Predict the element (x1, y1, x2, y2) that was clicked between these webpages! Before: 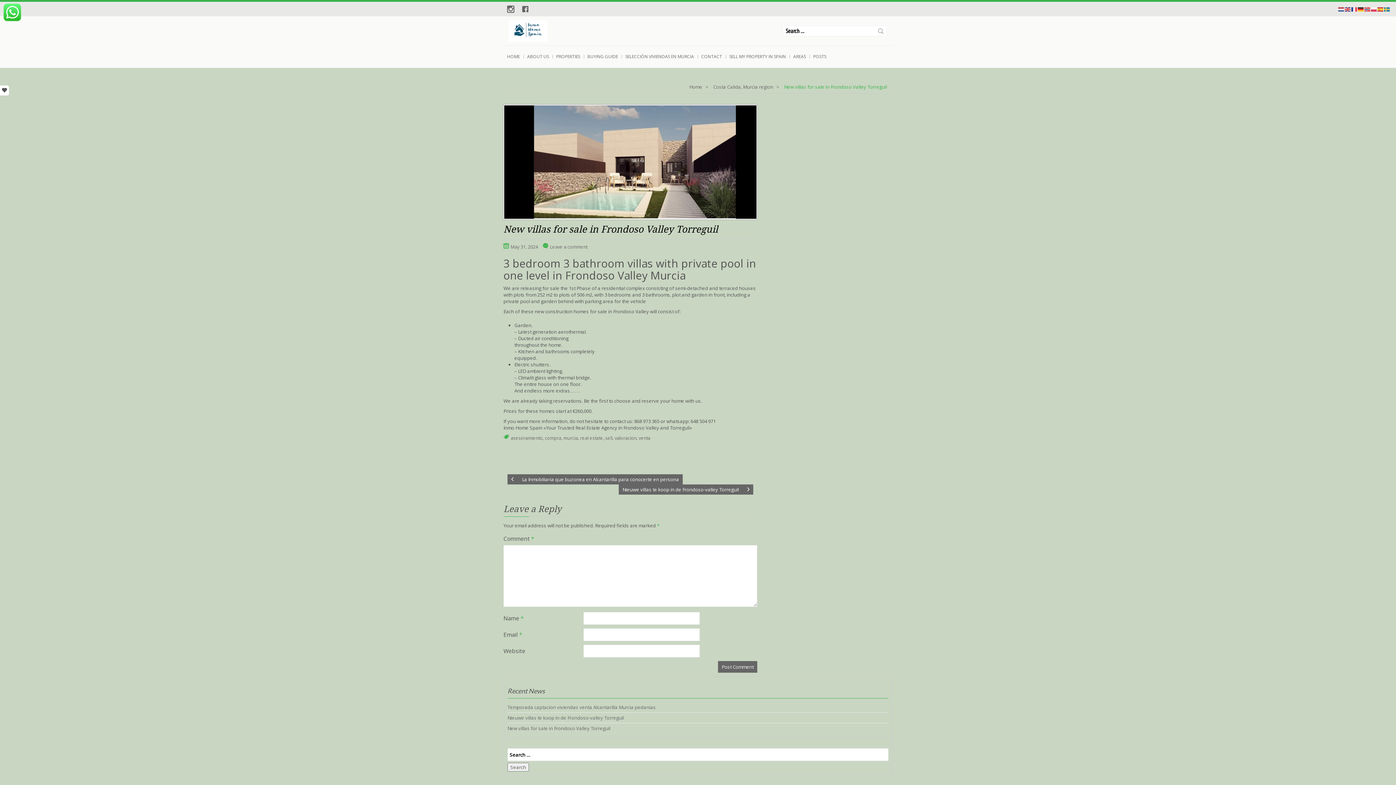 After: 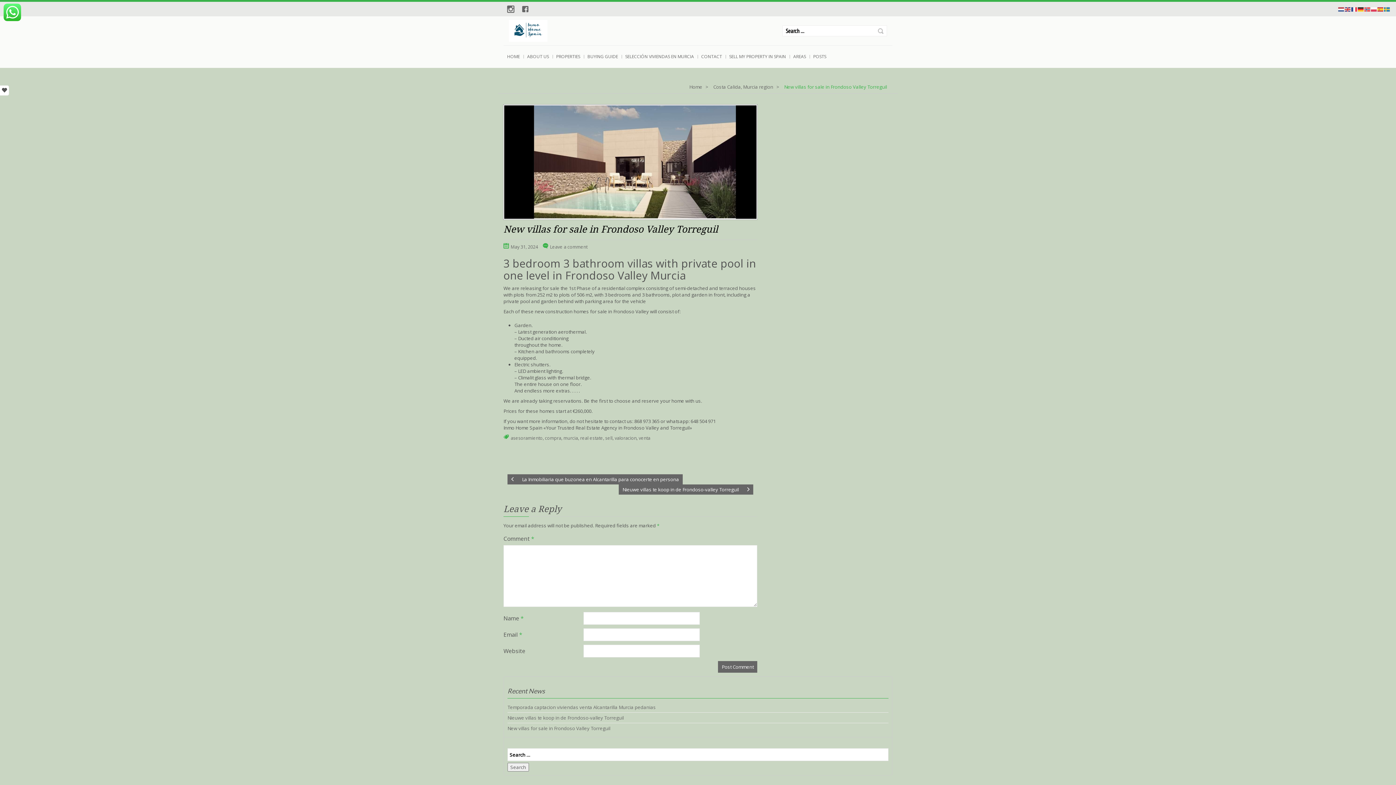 Action: bbox: (510, 244, 538, 250) label: May 31, 2024